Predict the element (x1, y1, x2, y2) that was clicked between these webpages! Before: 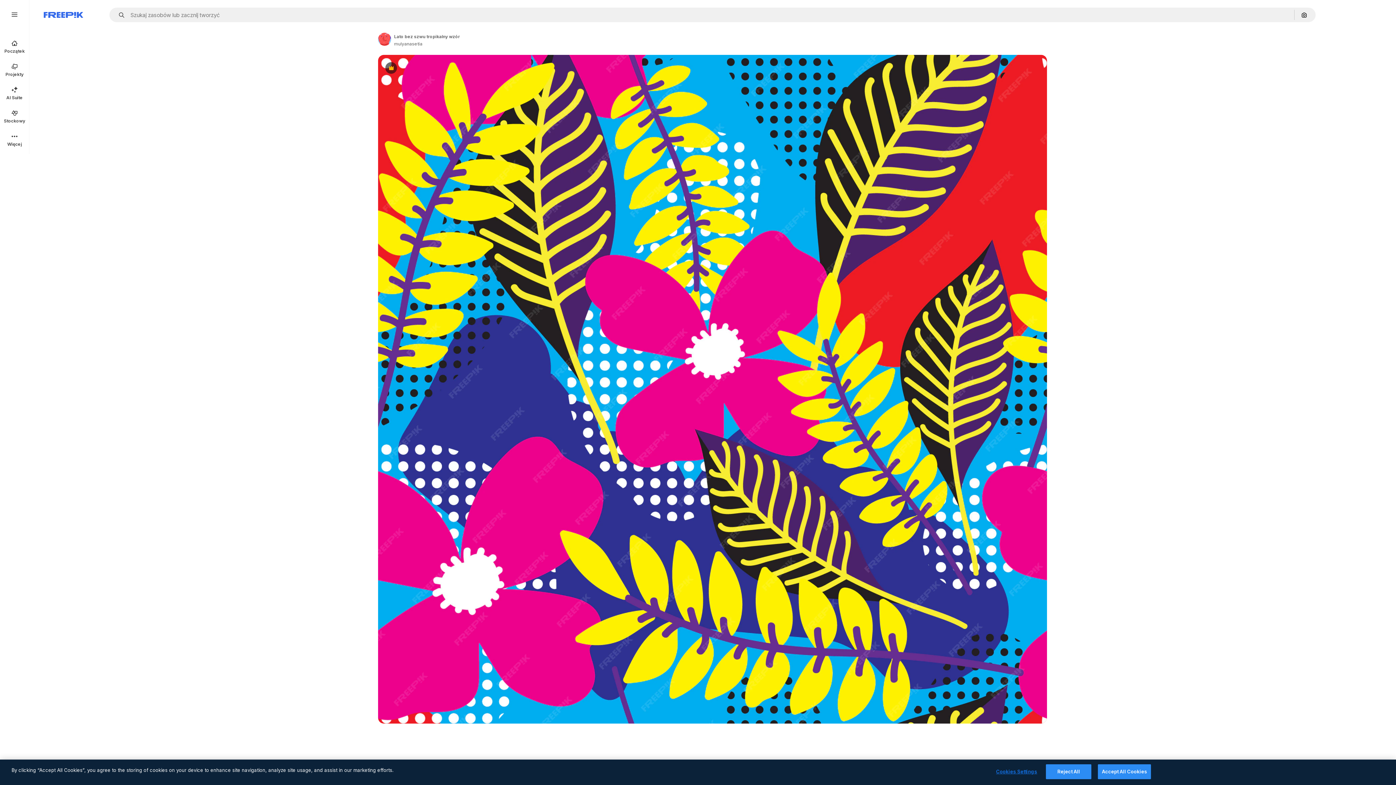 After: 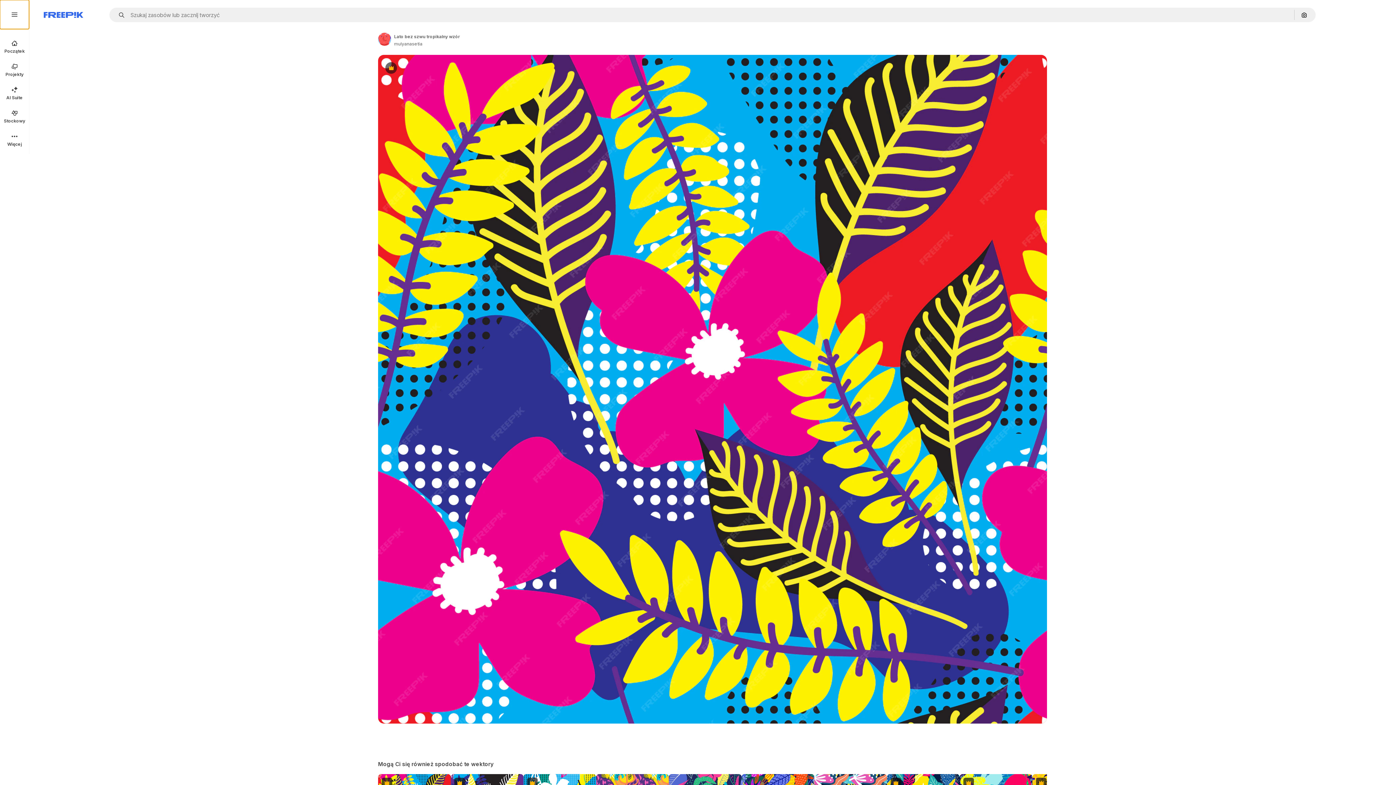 Action: bbox: (0, 0, 29, 29)